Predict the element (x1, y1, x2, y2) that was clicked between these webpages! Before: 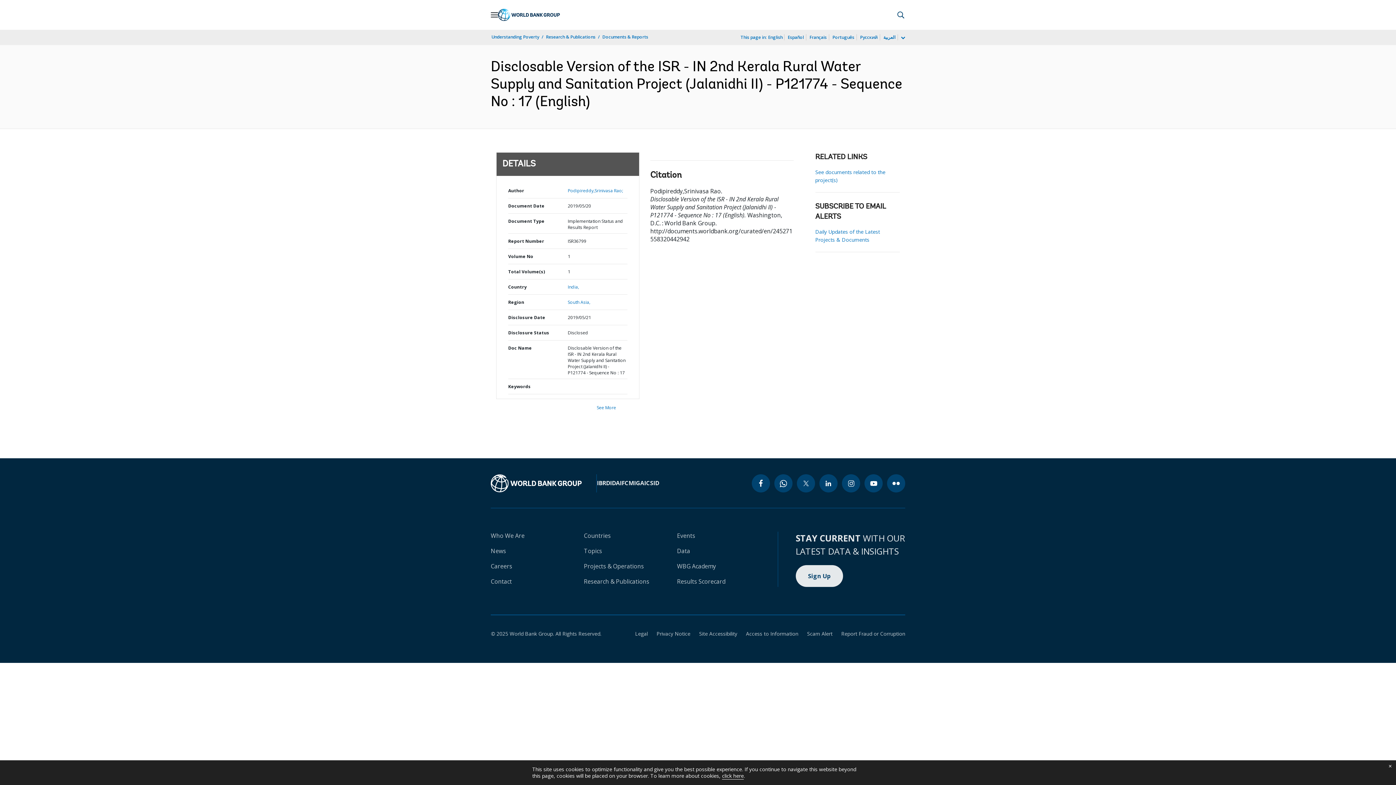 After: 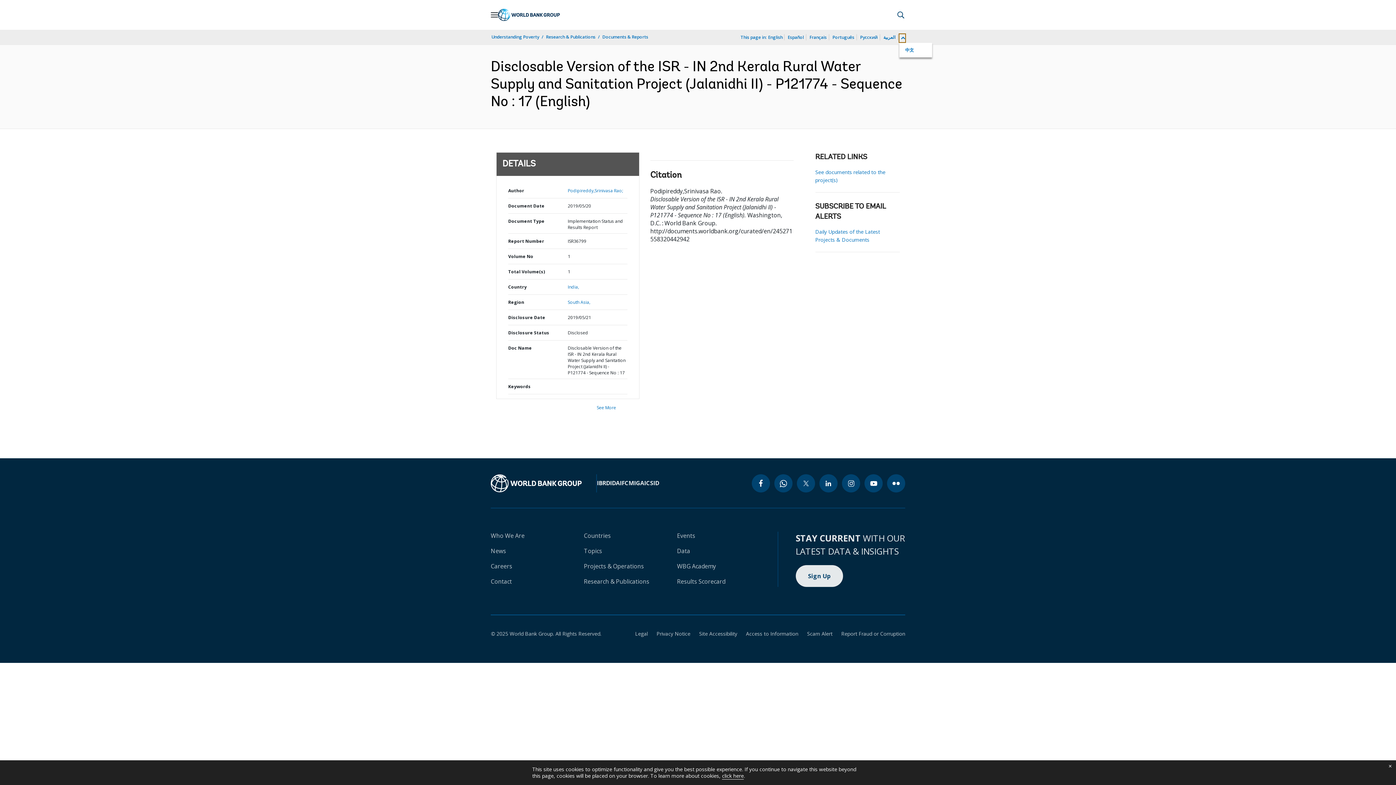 Action: label: more language list bbox: (899, 34, 905, 42)